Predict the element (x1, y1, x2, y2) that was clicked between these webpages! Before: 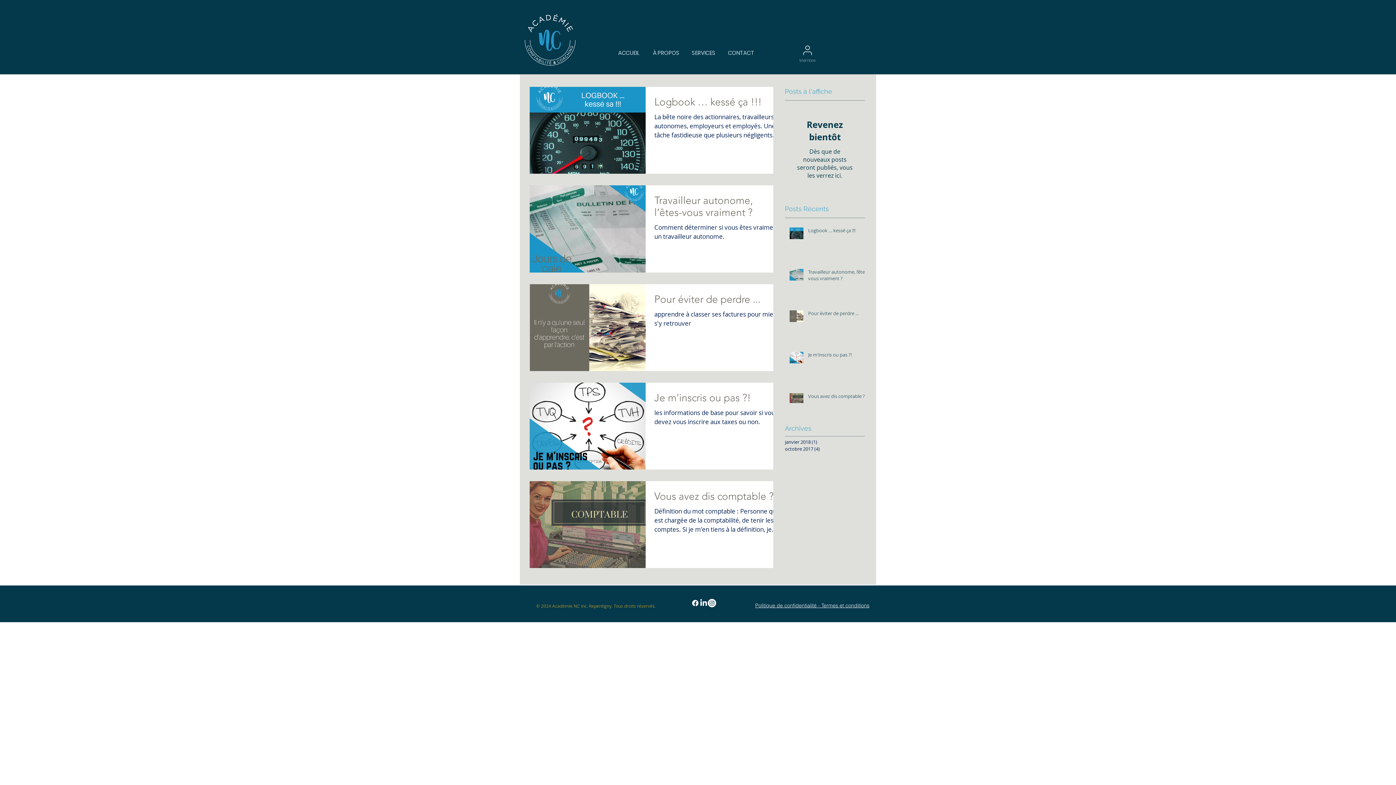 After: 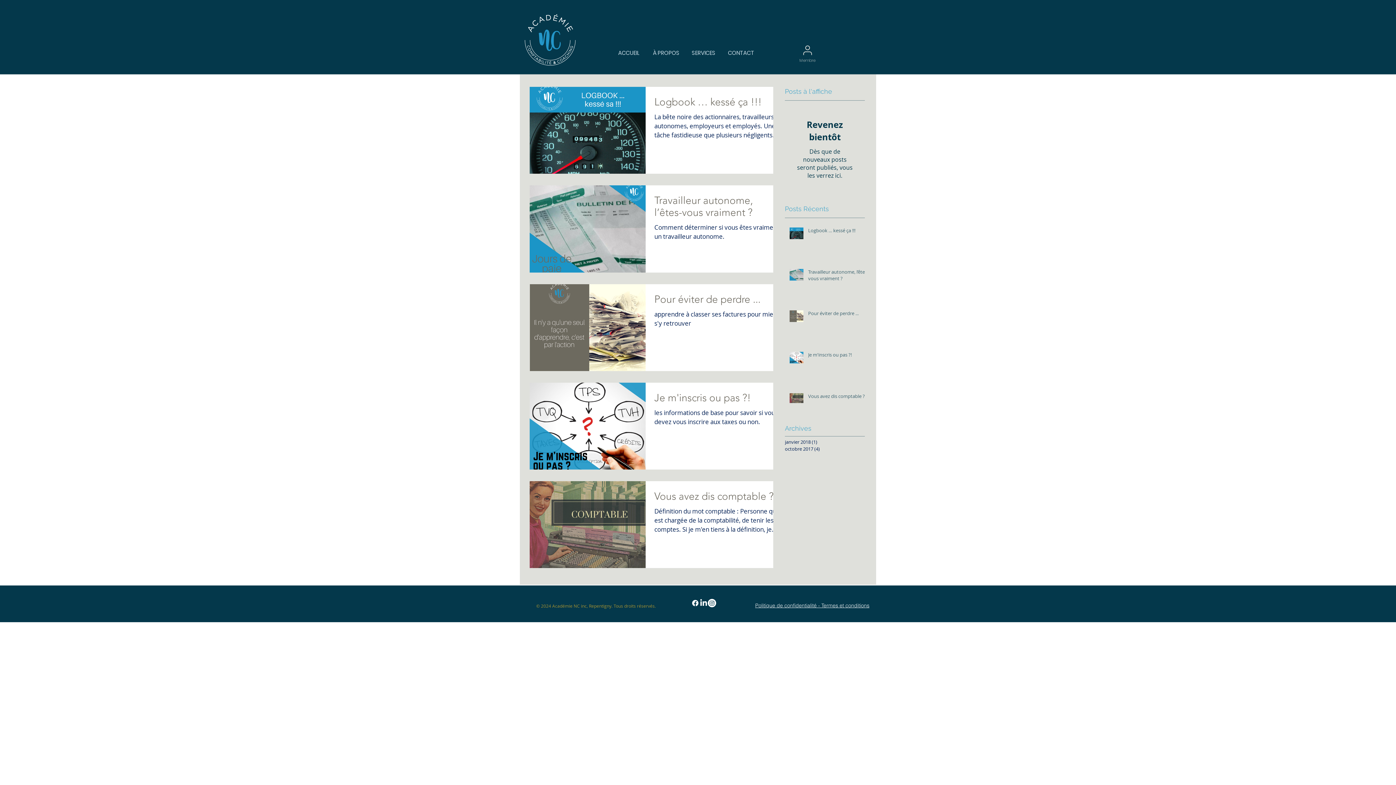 Action: label: Facebook bbox: (691, 599, 699, 607)